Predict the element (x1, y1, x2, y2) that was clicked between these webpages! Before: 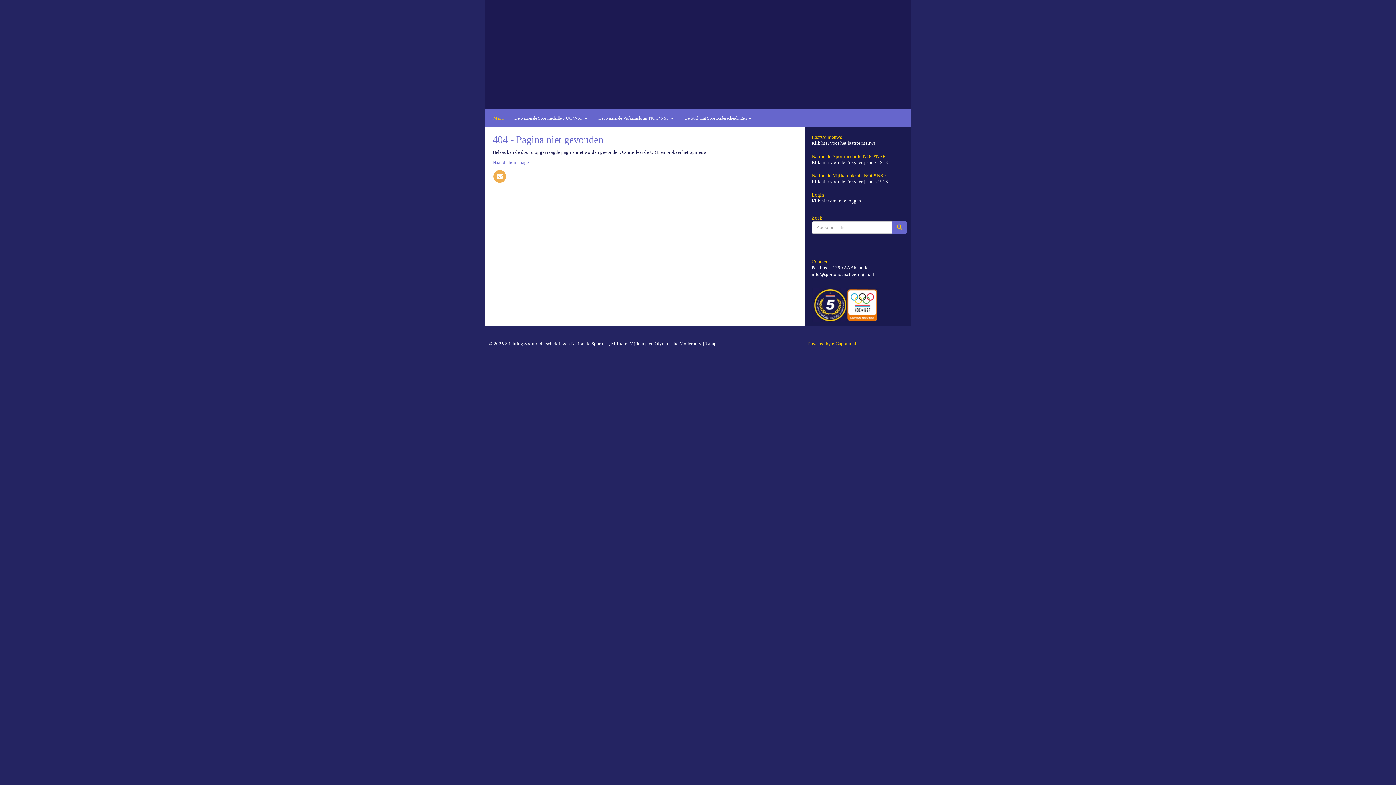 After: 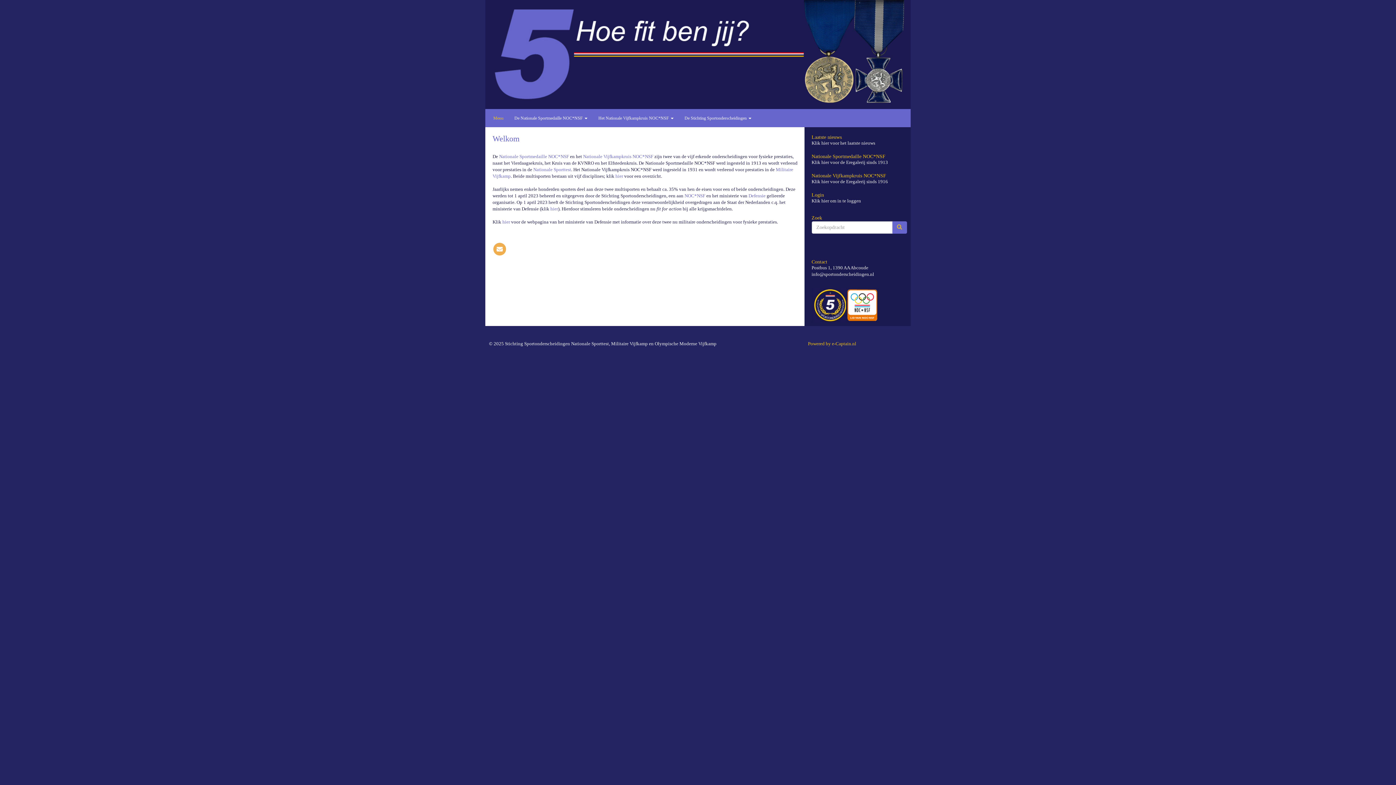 Action: label: Naar de homepage bbox: (492, 159, 529, 165)